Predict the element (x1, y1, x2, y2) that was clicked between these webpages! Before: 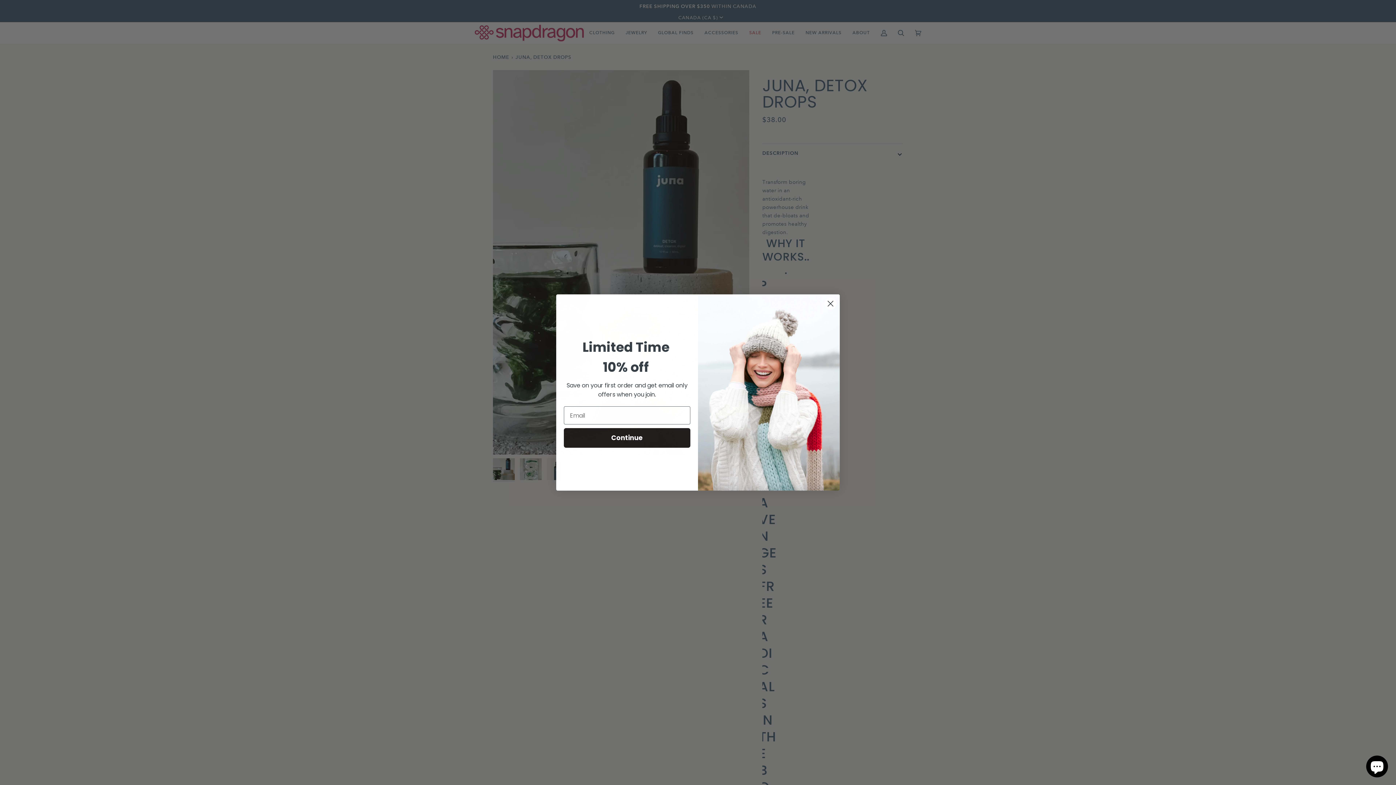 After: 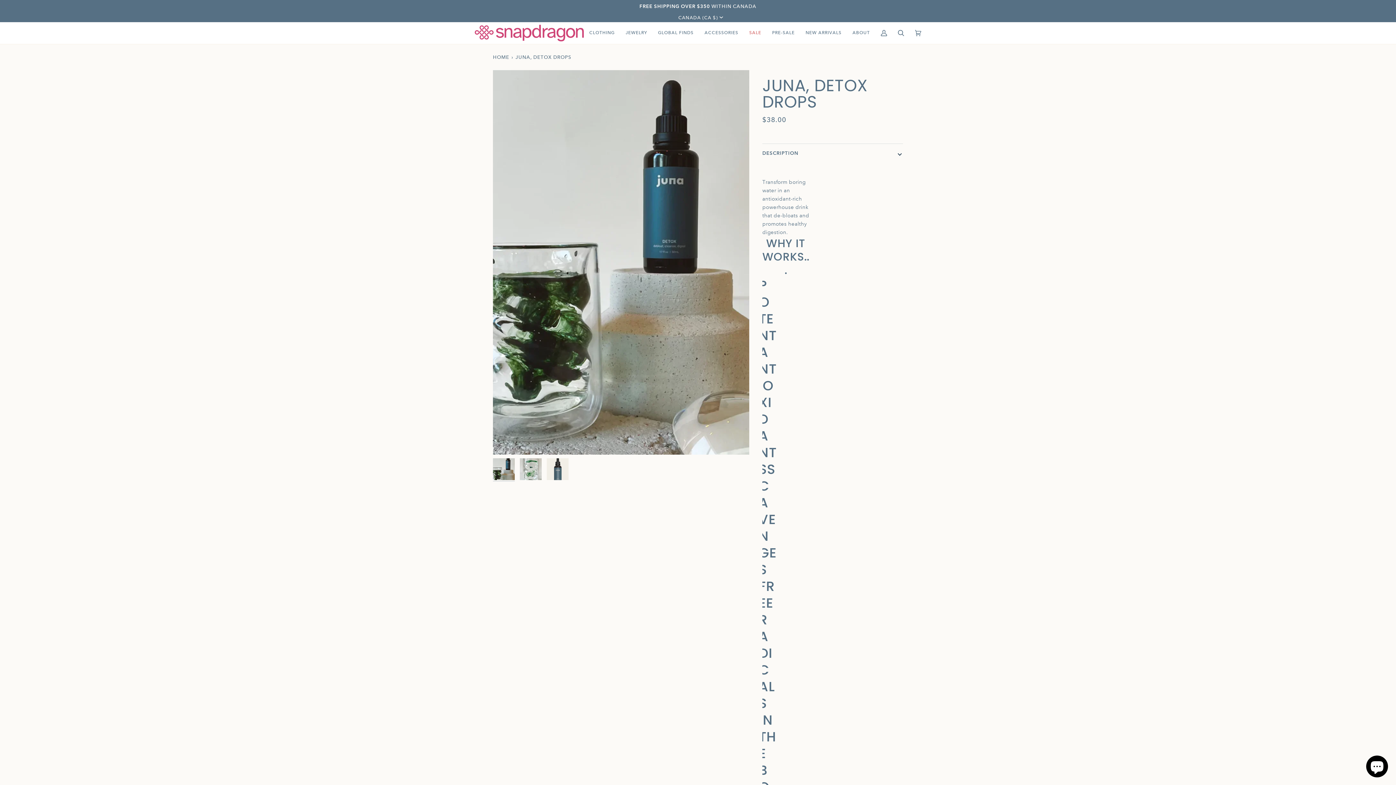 Action: label: Close dialog bbox: (824, 297, 837, 310)